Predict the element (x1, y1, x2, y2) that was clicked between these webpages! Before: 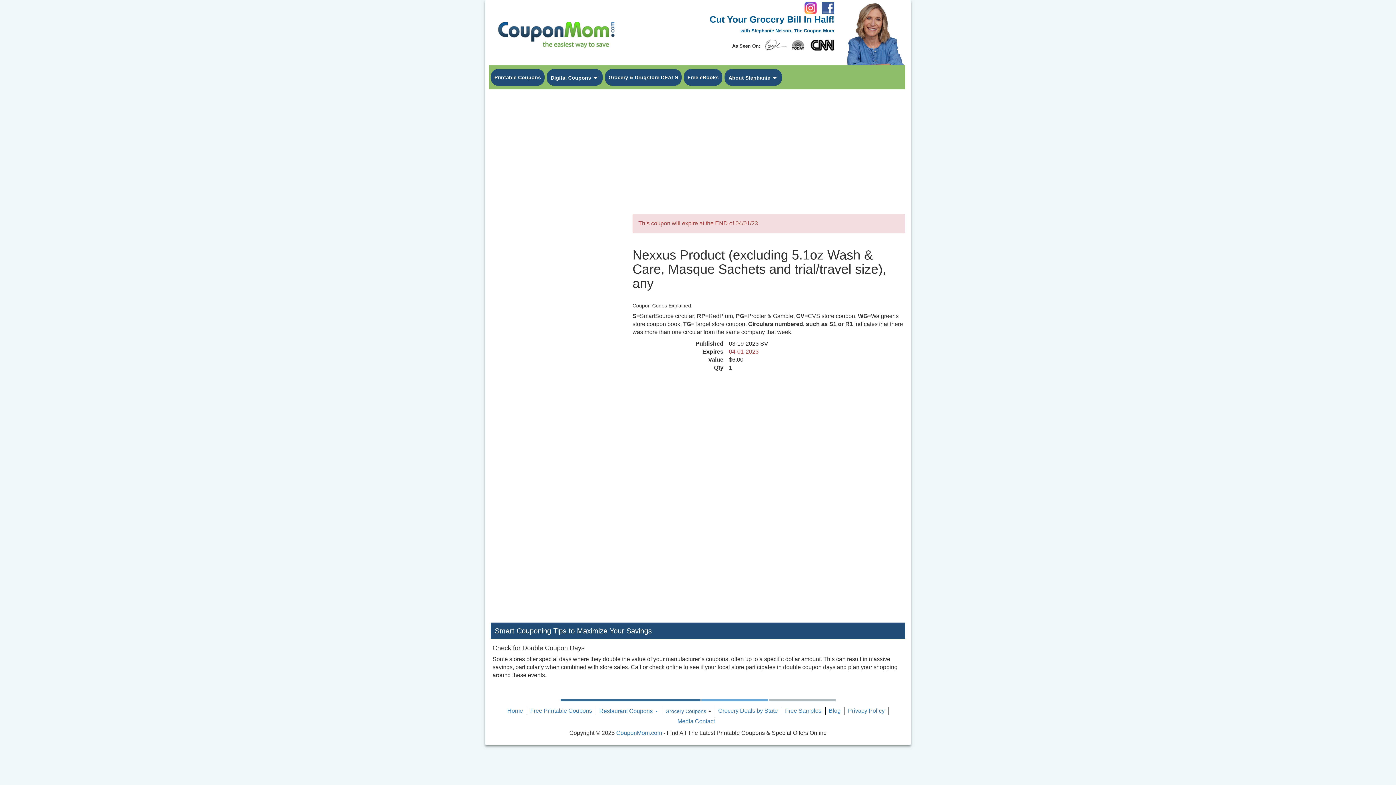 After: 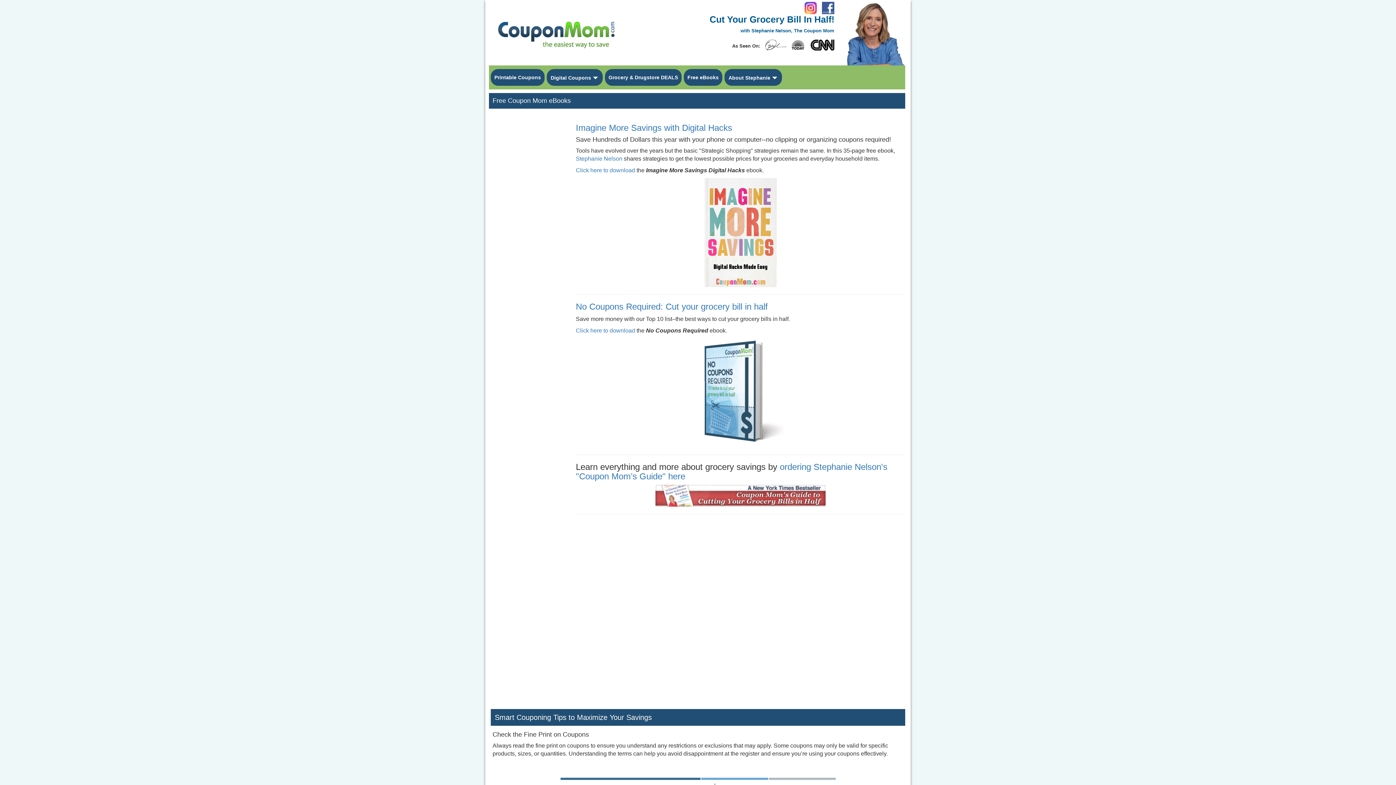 Action: bbox: (685, 69, 720, 85) label: Free eBooks